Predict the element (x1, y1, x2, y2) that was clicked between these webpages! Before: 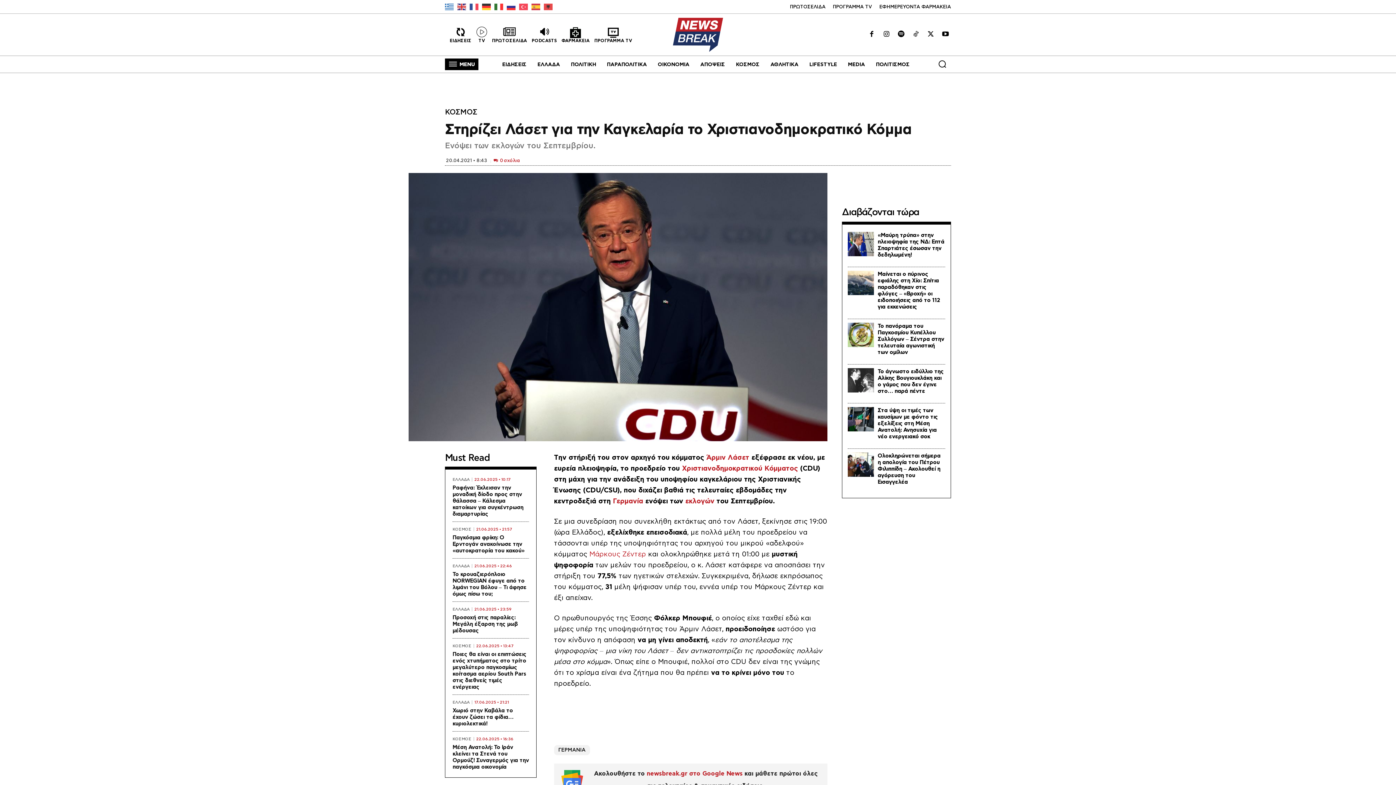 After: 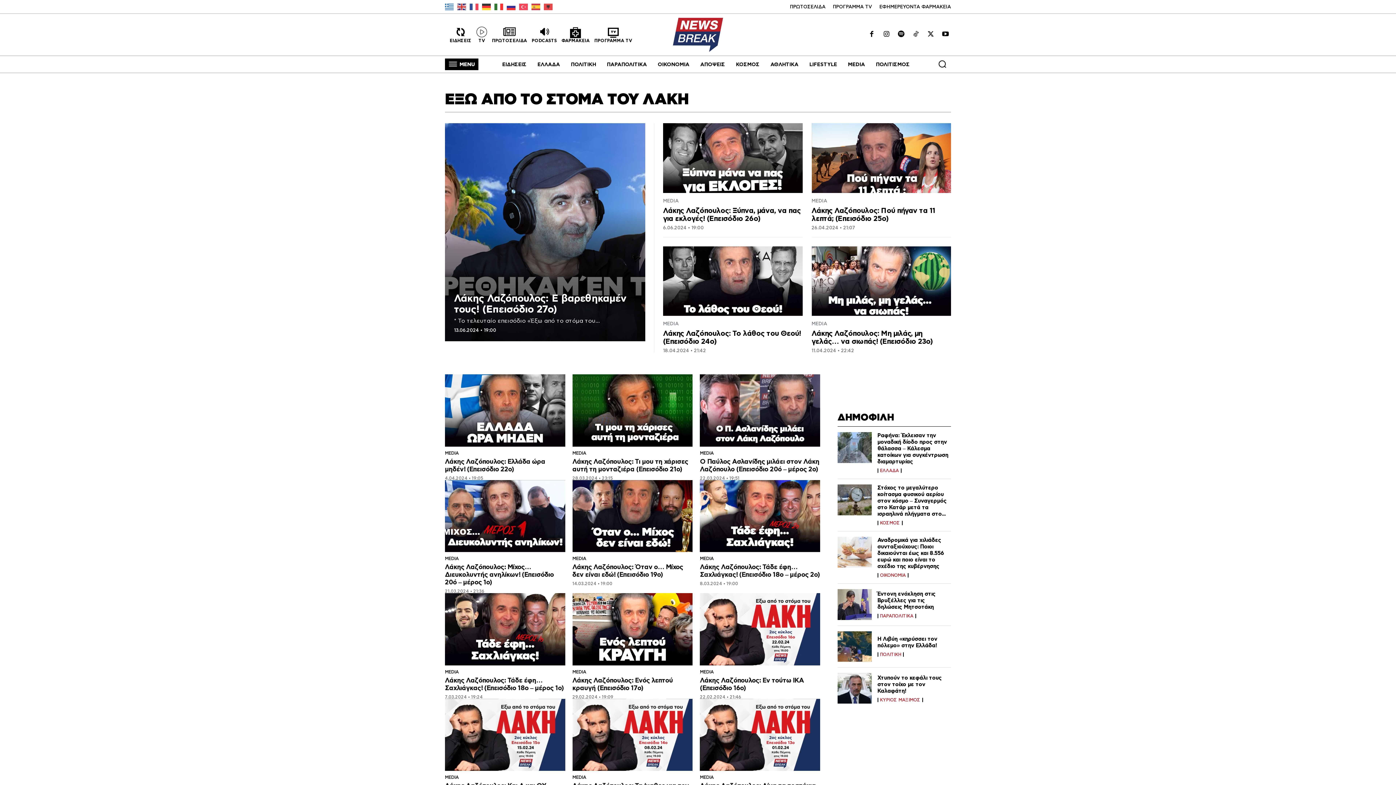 Action: label: PODCASTS bbox: (531, 26, 556, 42)